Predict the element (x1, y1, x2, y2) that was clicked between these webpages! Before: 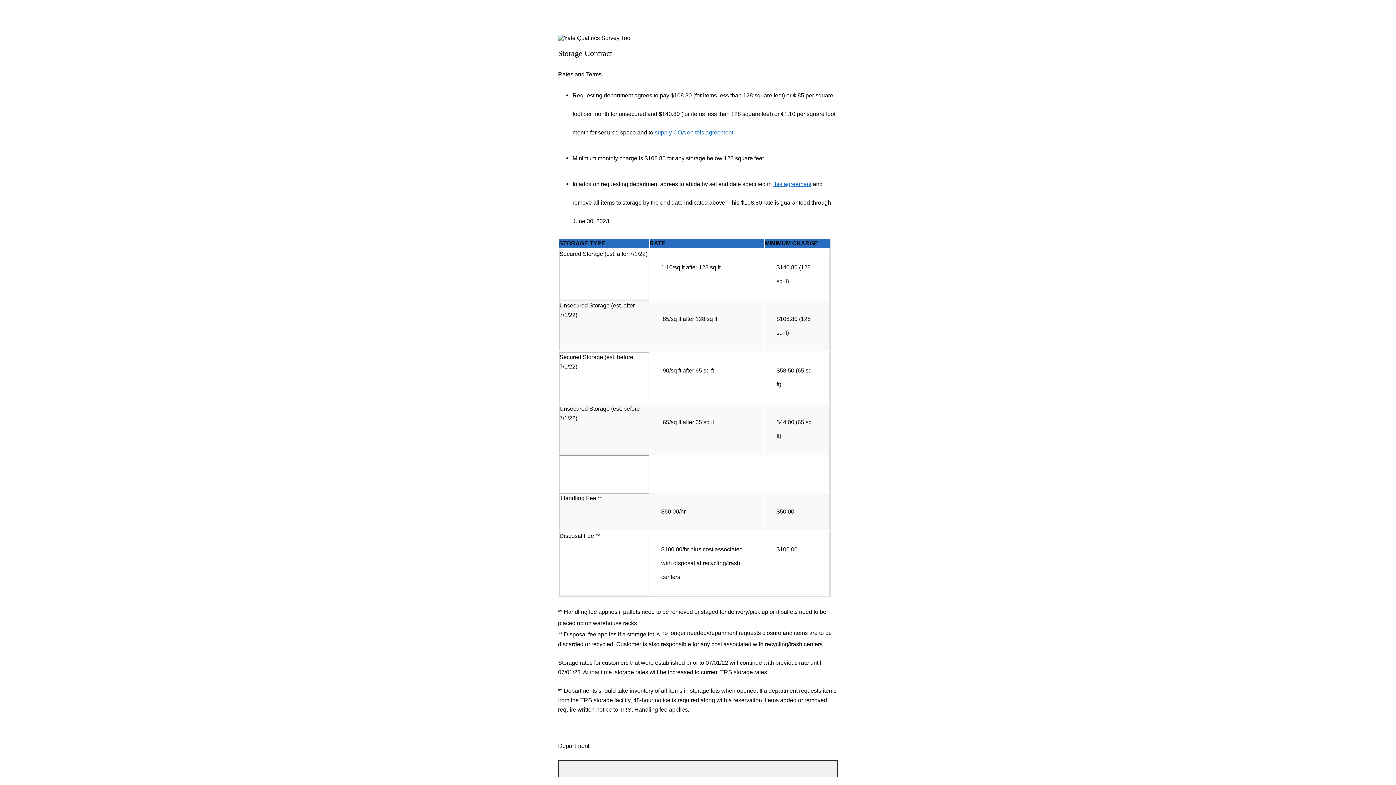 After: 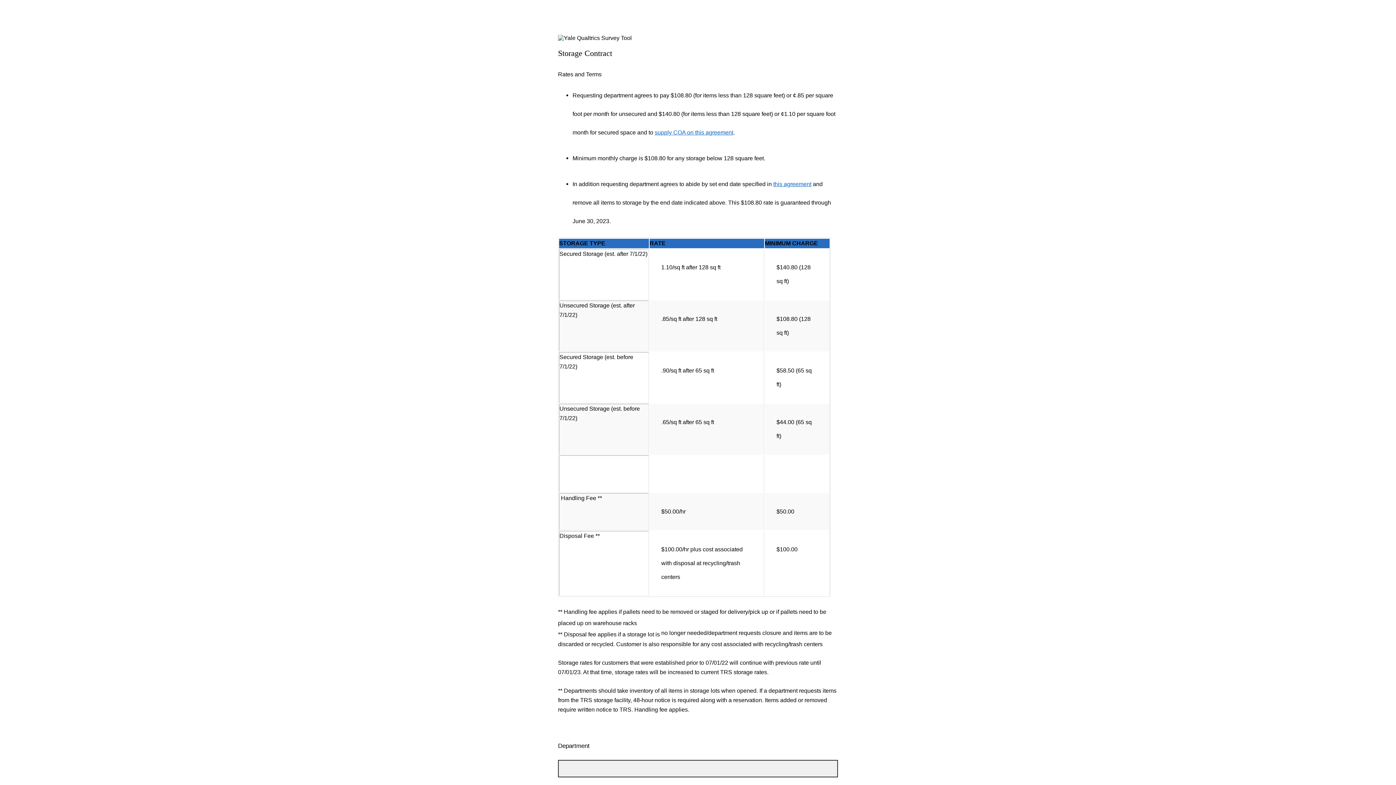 Action: label: supply COA on this agreement bbox: (654, 129, 733, 135)